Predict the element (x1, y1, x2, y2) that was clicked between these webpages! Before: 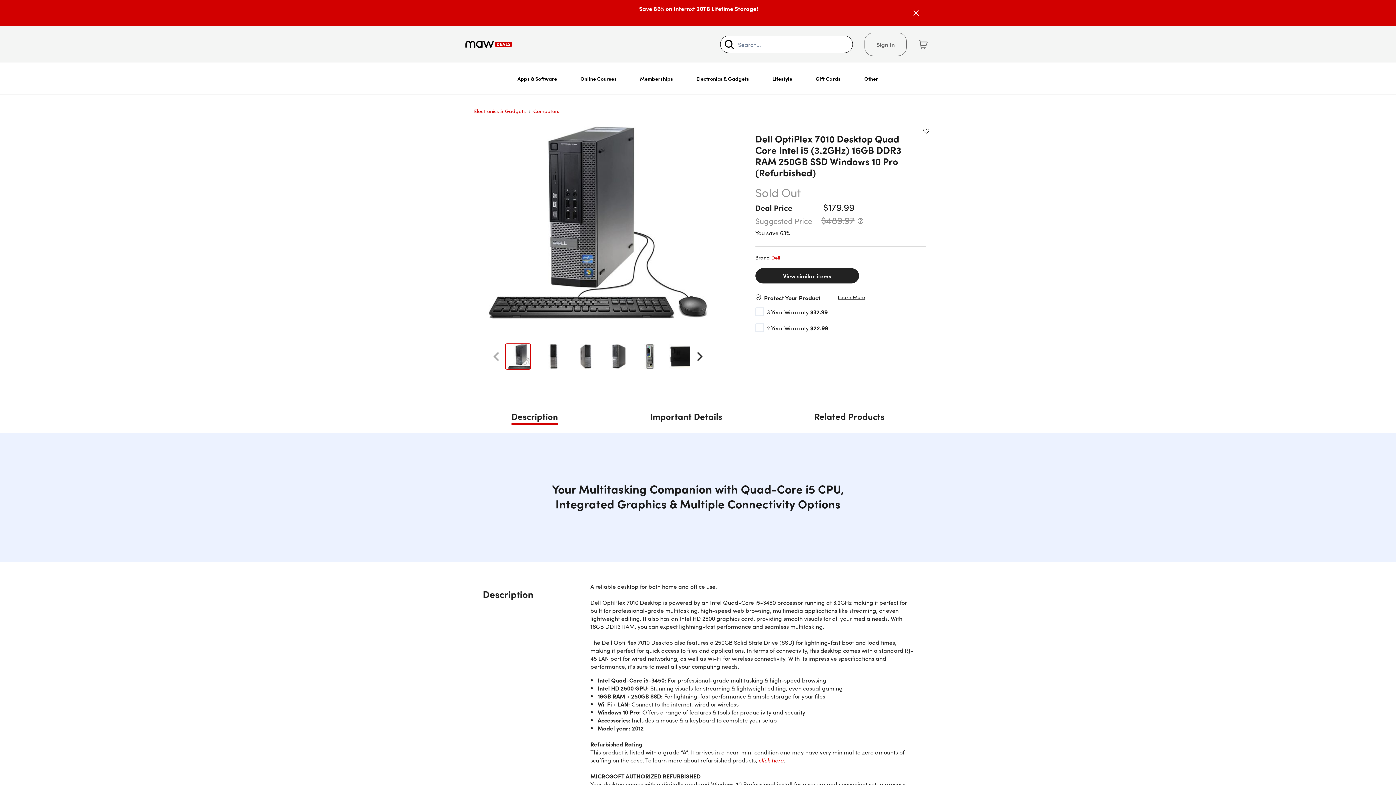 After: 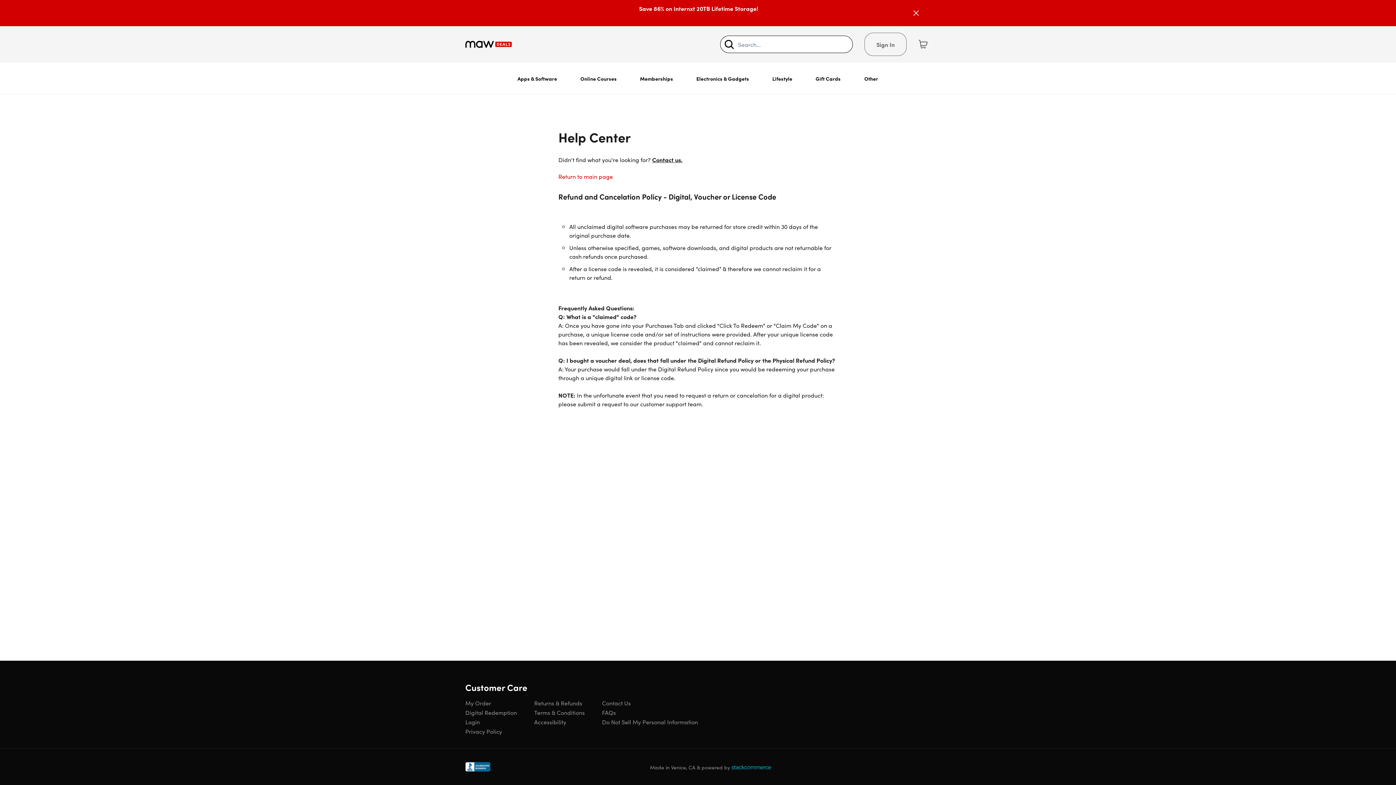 Action: bbox: (534, 703, 582, 711) label: Returns & Refunds